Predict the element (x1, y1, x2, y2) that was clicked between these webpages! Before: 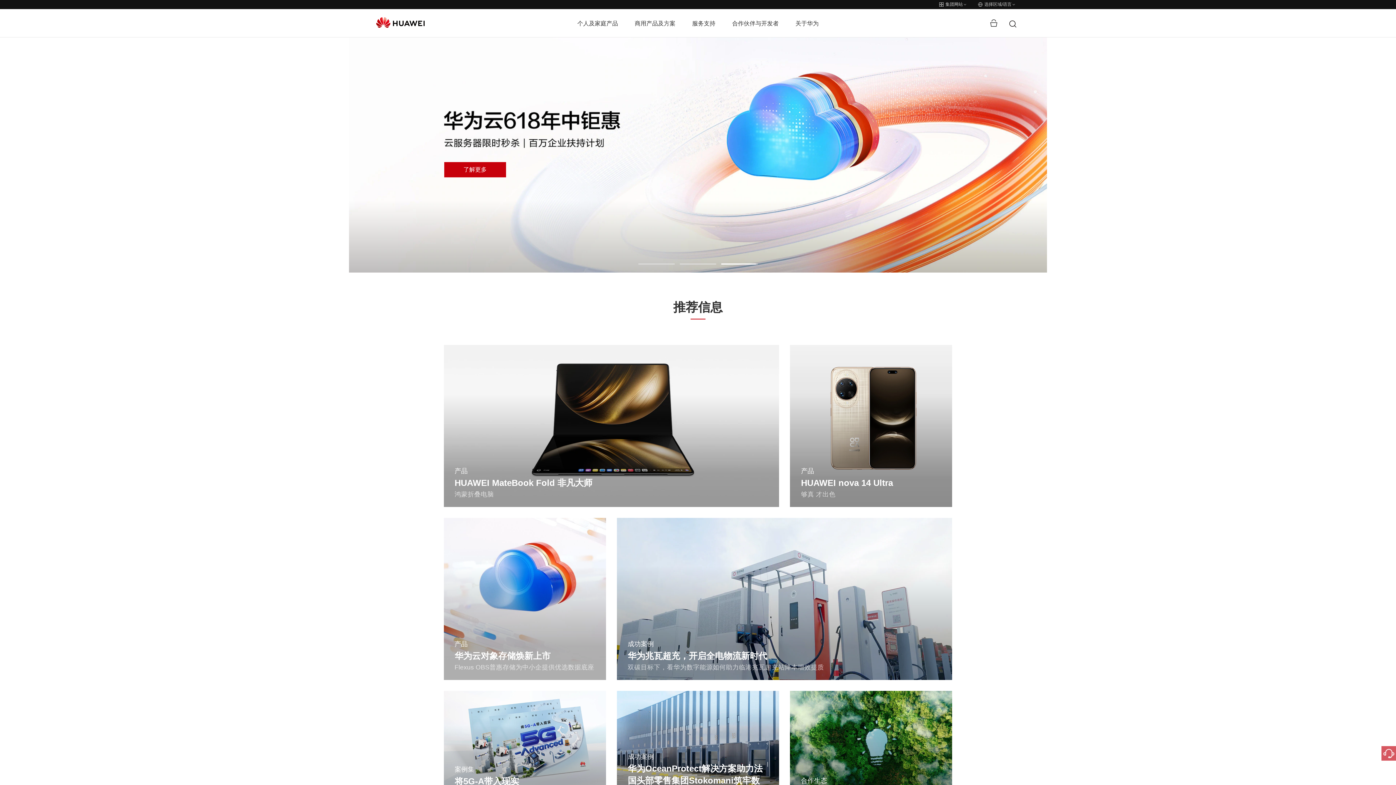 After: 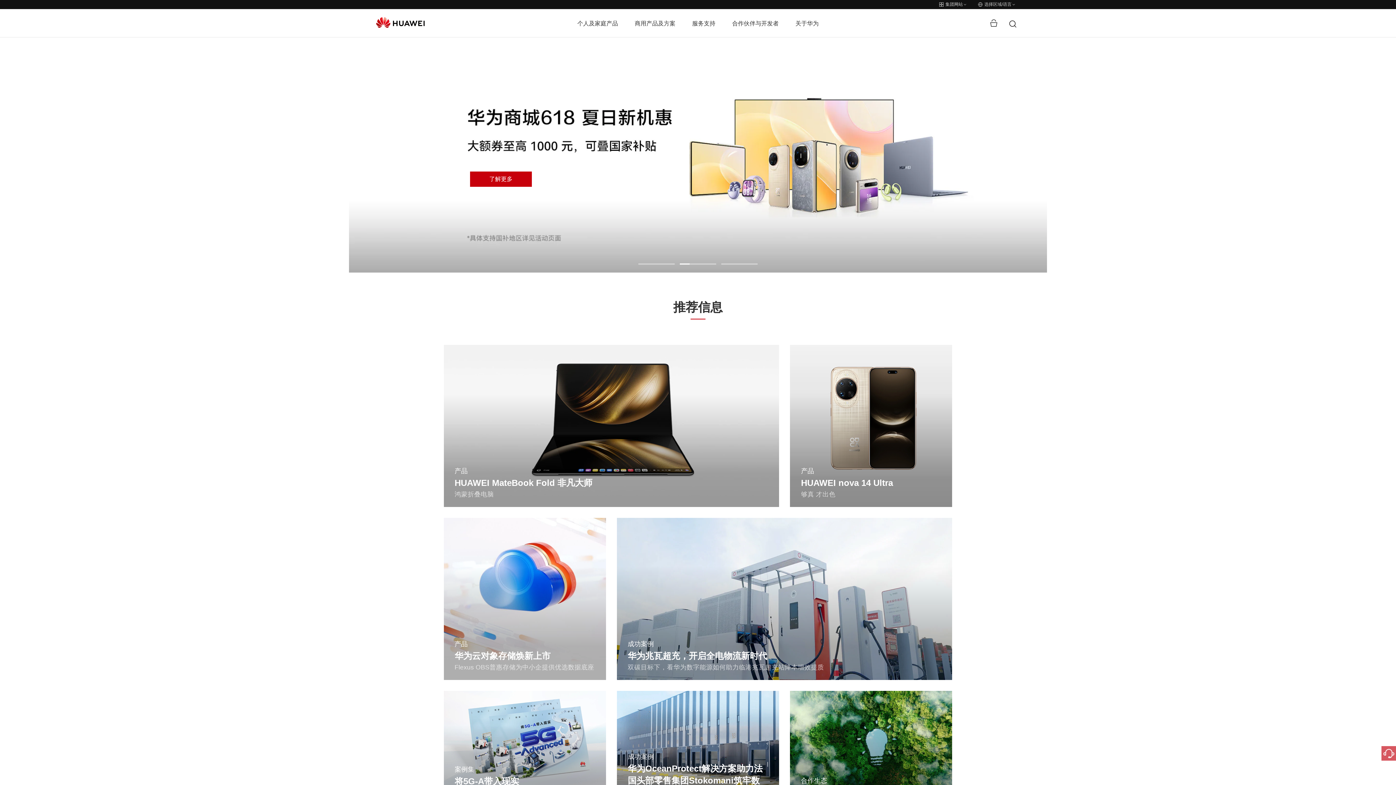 Action: bbox: (376, 17, 424, 35)